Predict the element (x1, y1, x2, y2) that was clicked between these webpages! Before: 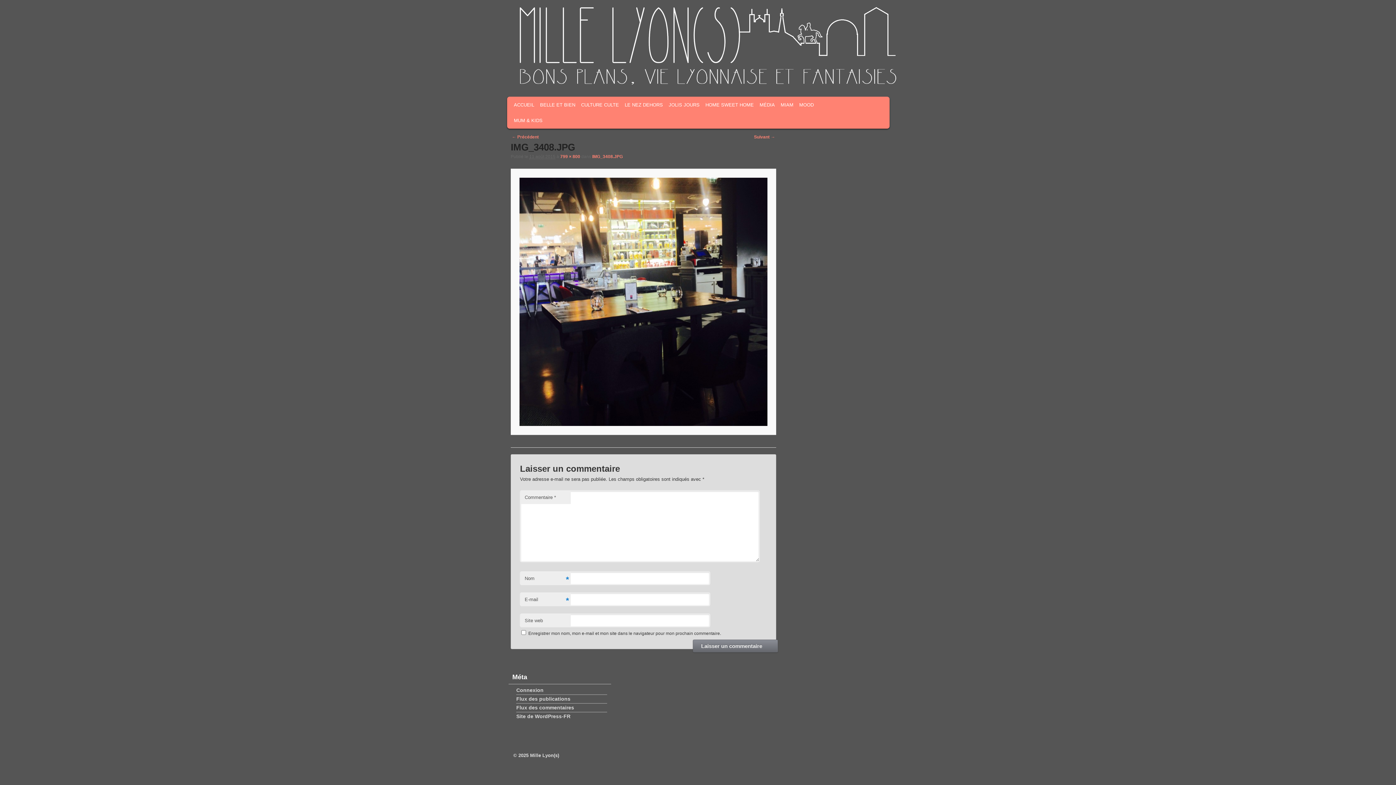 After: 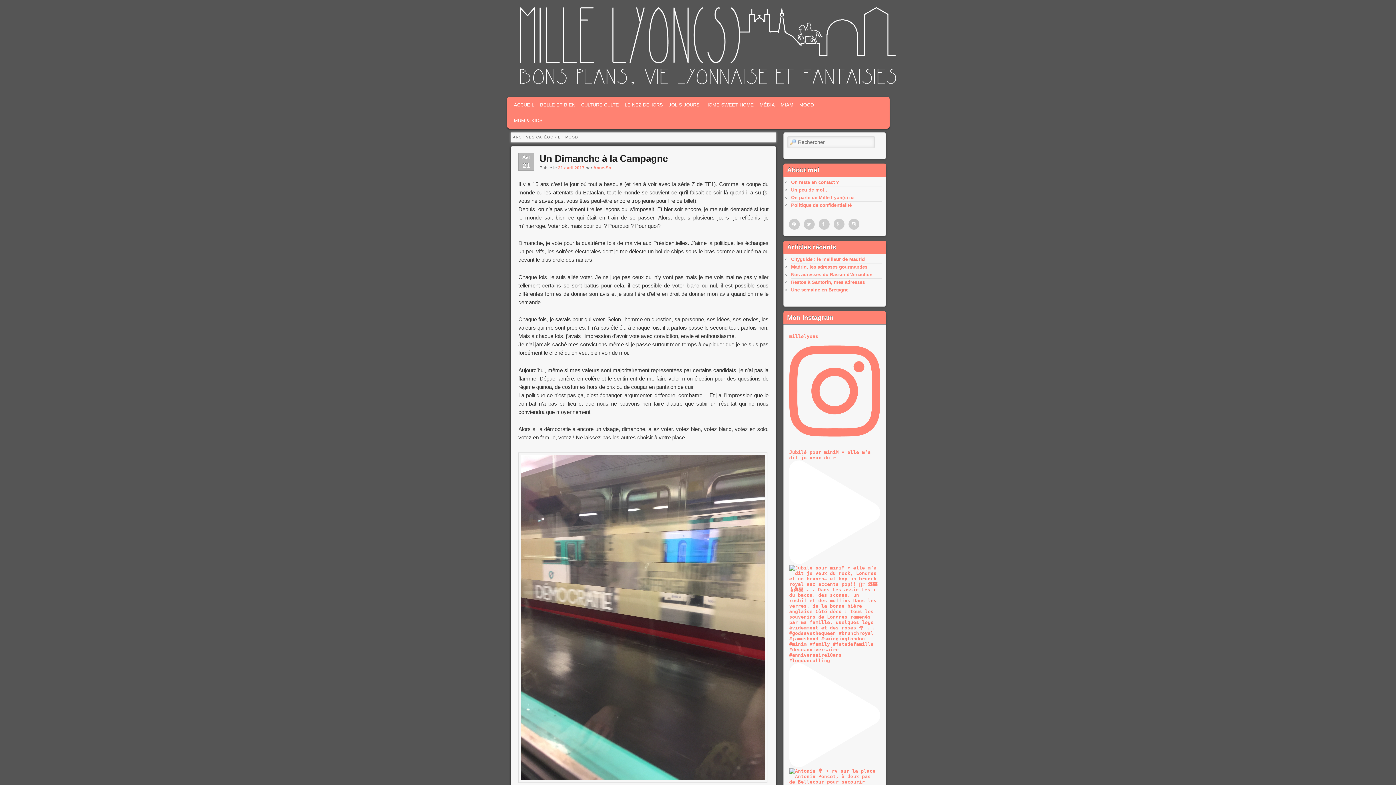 Action: bbox: (796, 97, 816, 112) label: MOOD